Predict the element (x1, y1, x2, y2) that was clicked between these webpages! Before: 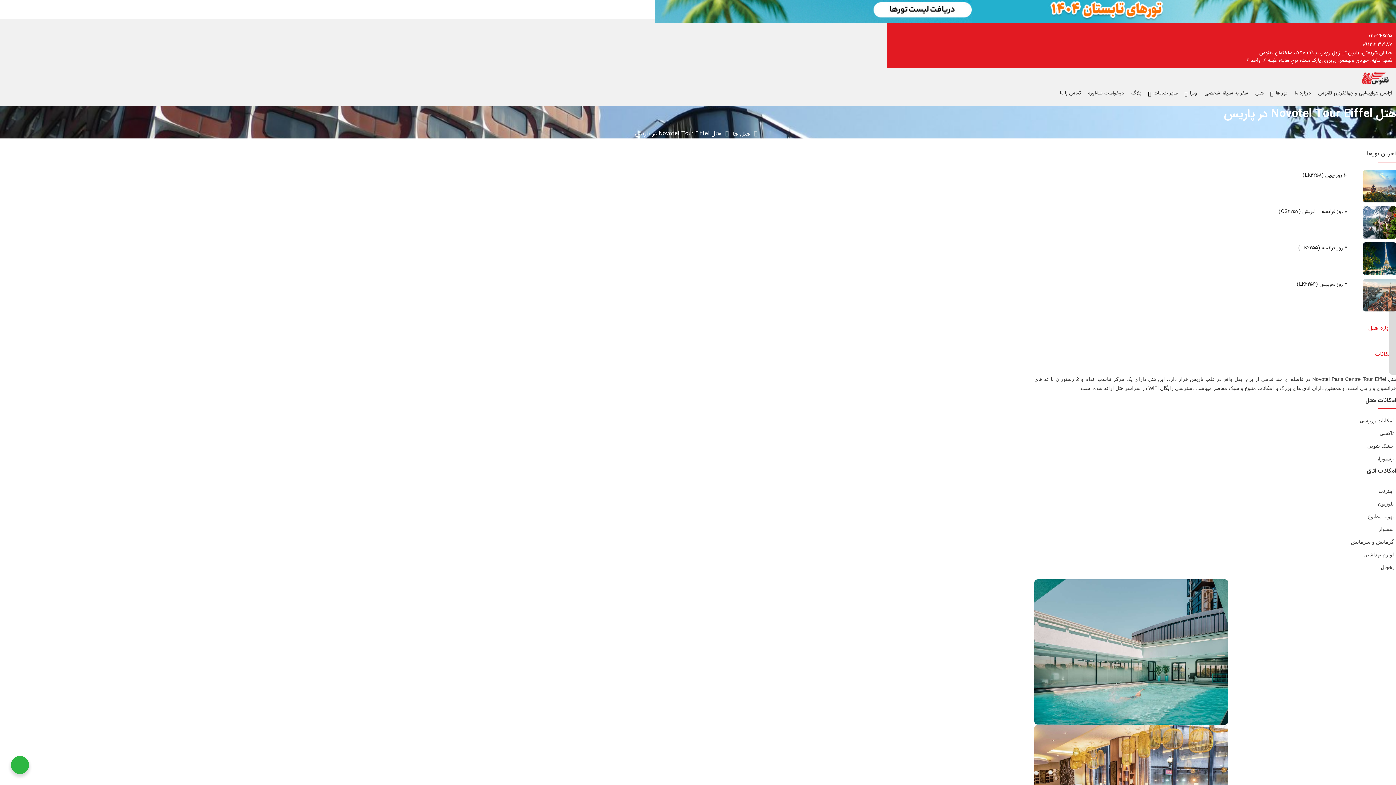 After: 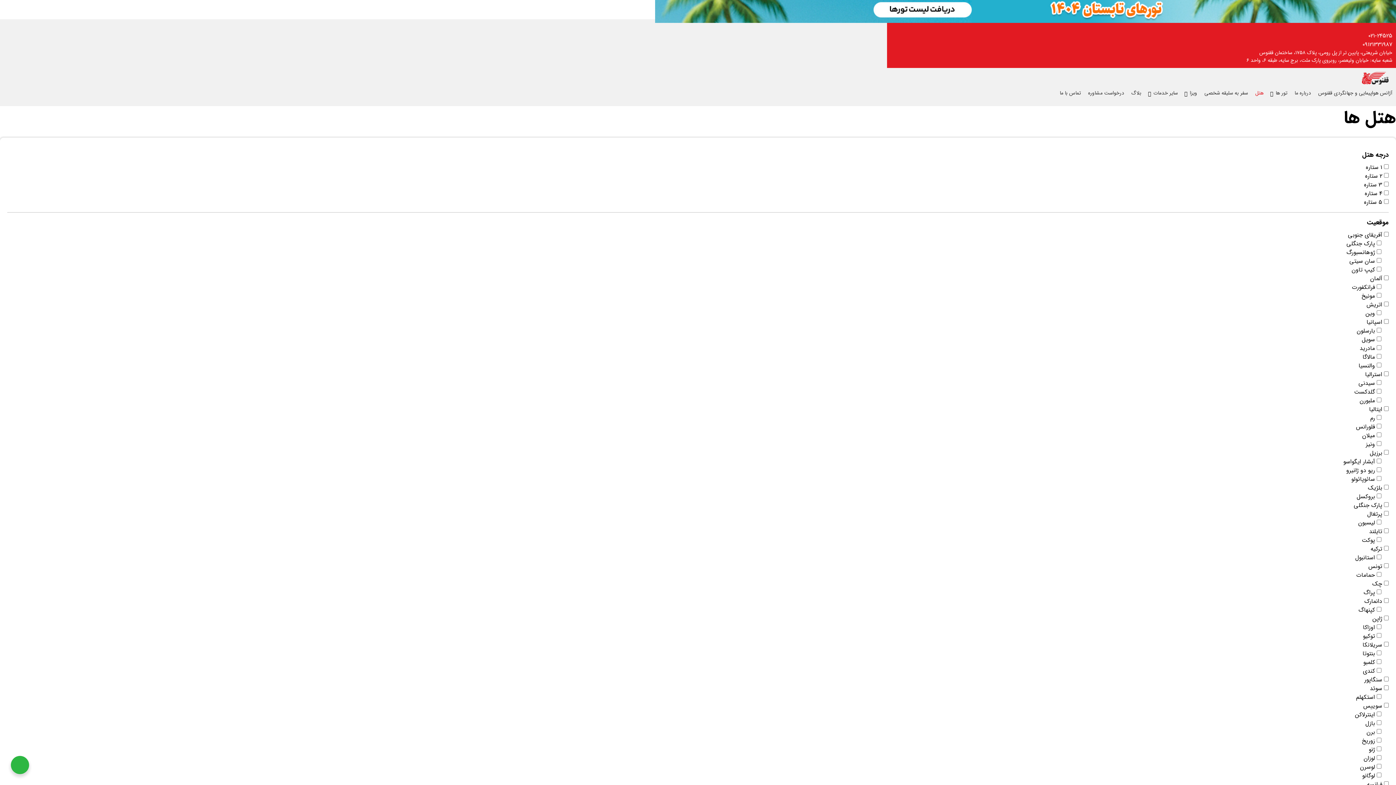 Action: bbox: (732, 129, 750, 138) label: هتل ها